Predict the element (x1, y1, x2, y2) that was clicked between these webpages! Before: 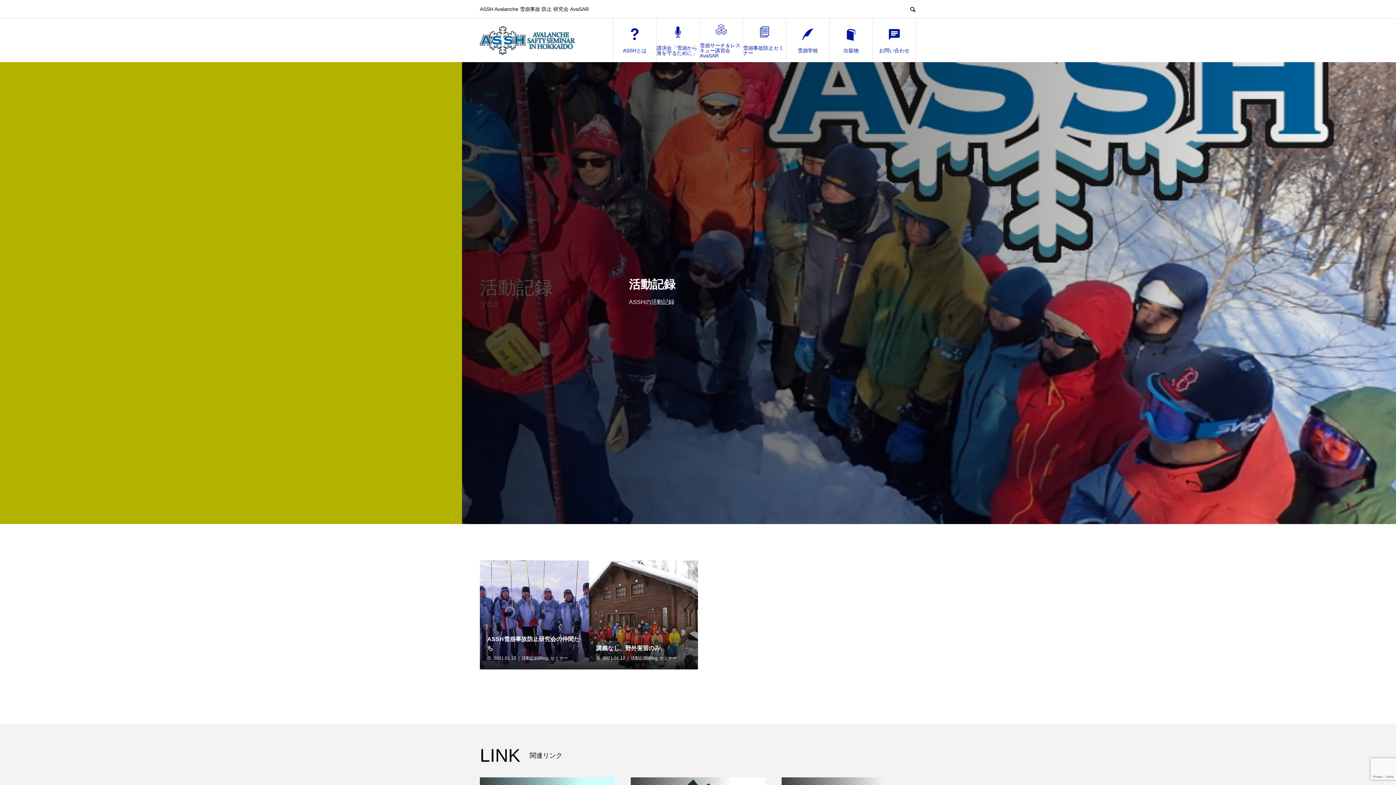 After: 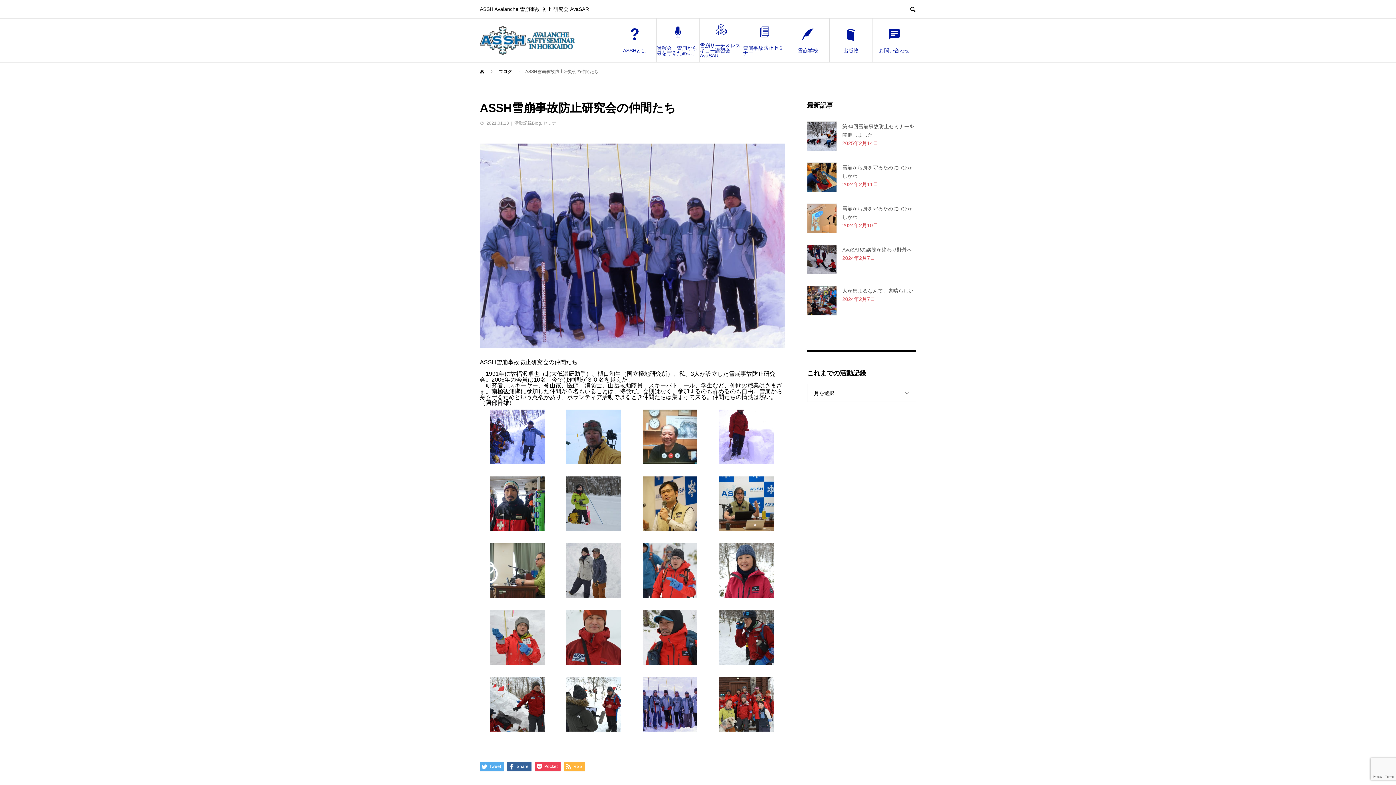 Action: bbox: (480, 560, 589, 669)